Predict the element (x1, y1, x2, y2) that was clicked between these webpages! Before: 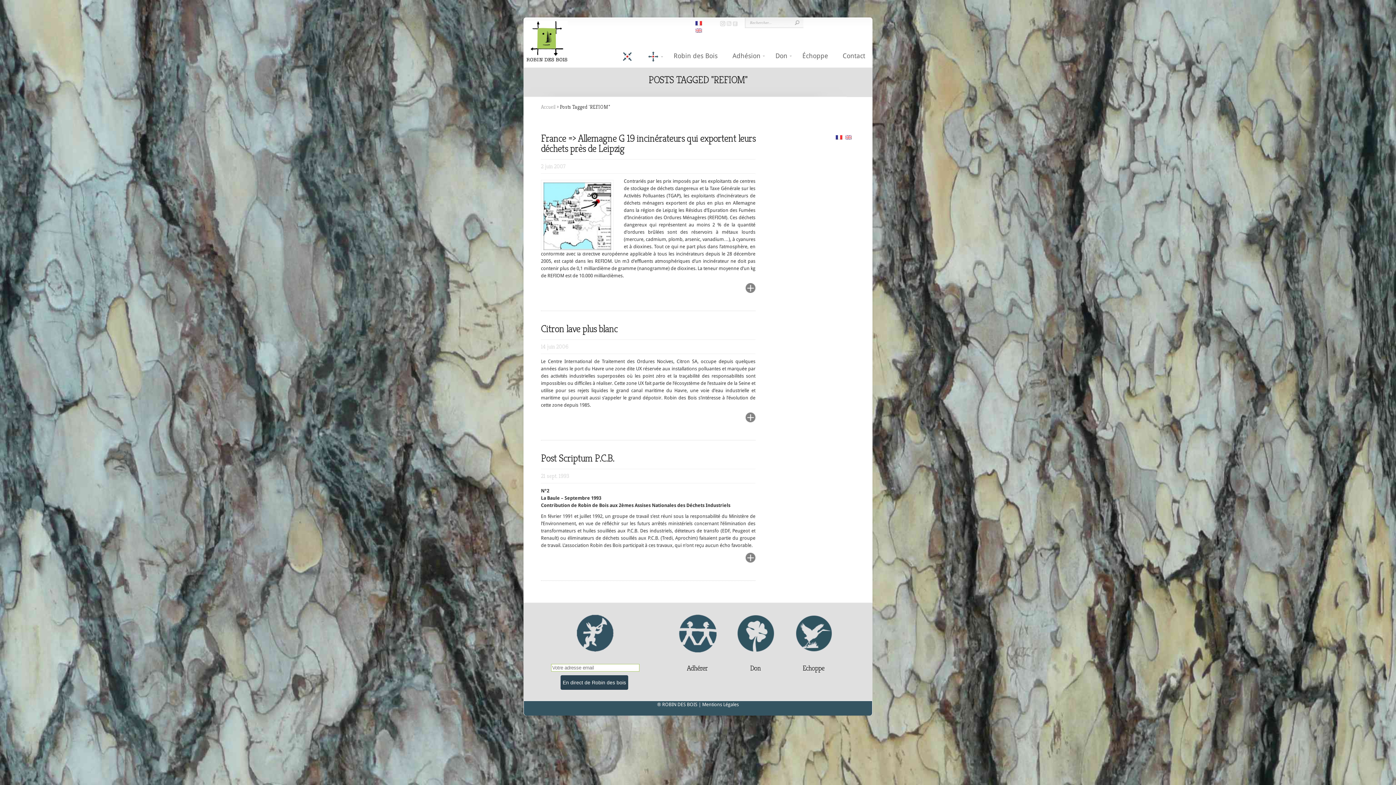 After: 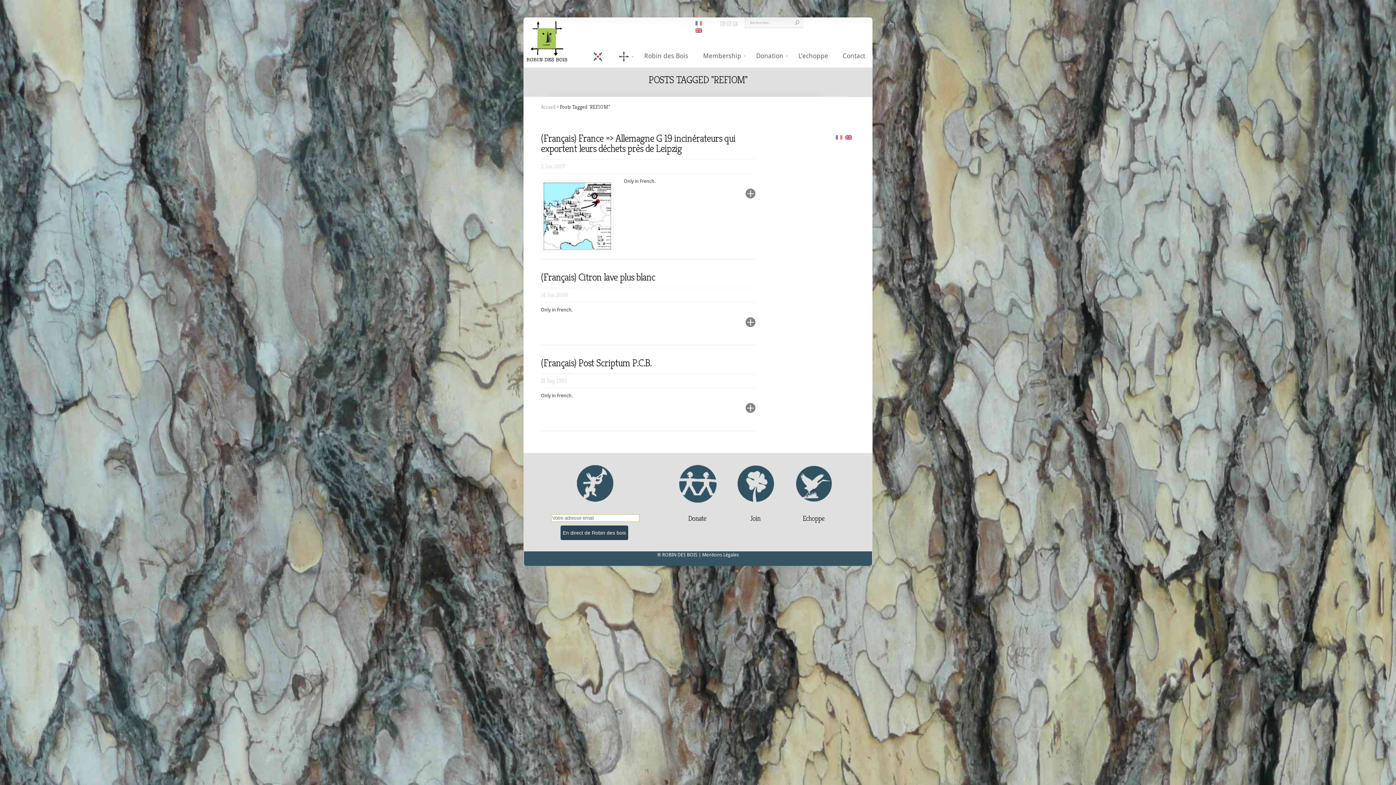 Action: bbox: (845, 134, 852, 139)